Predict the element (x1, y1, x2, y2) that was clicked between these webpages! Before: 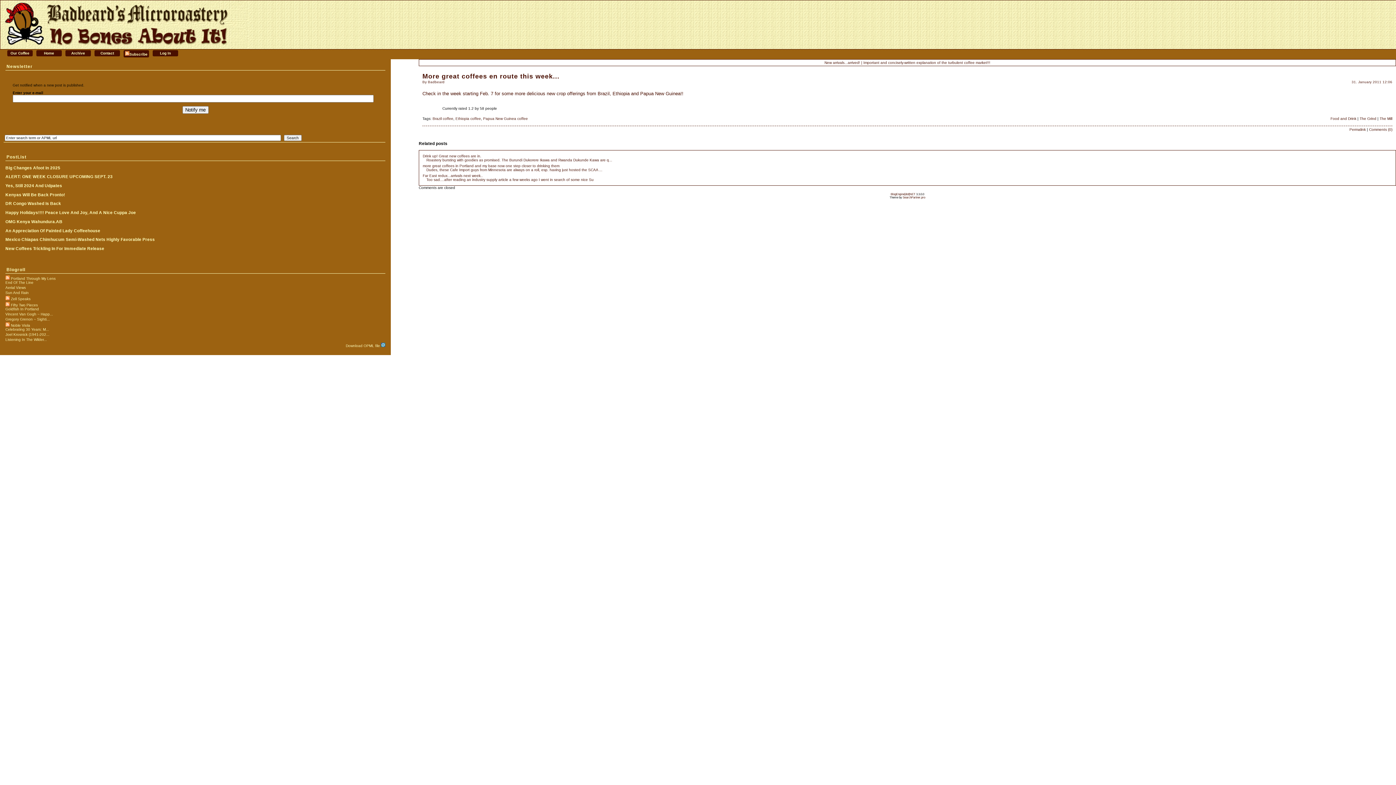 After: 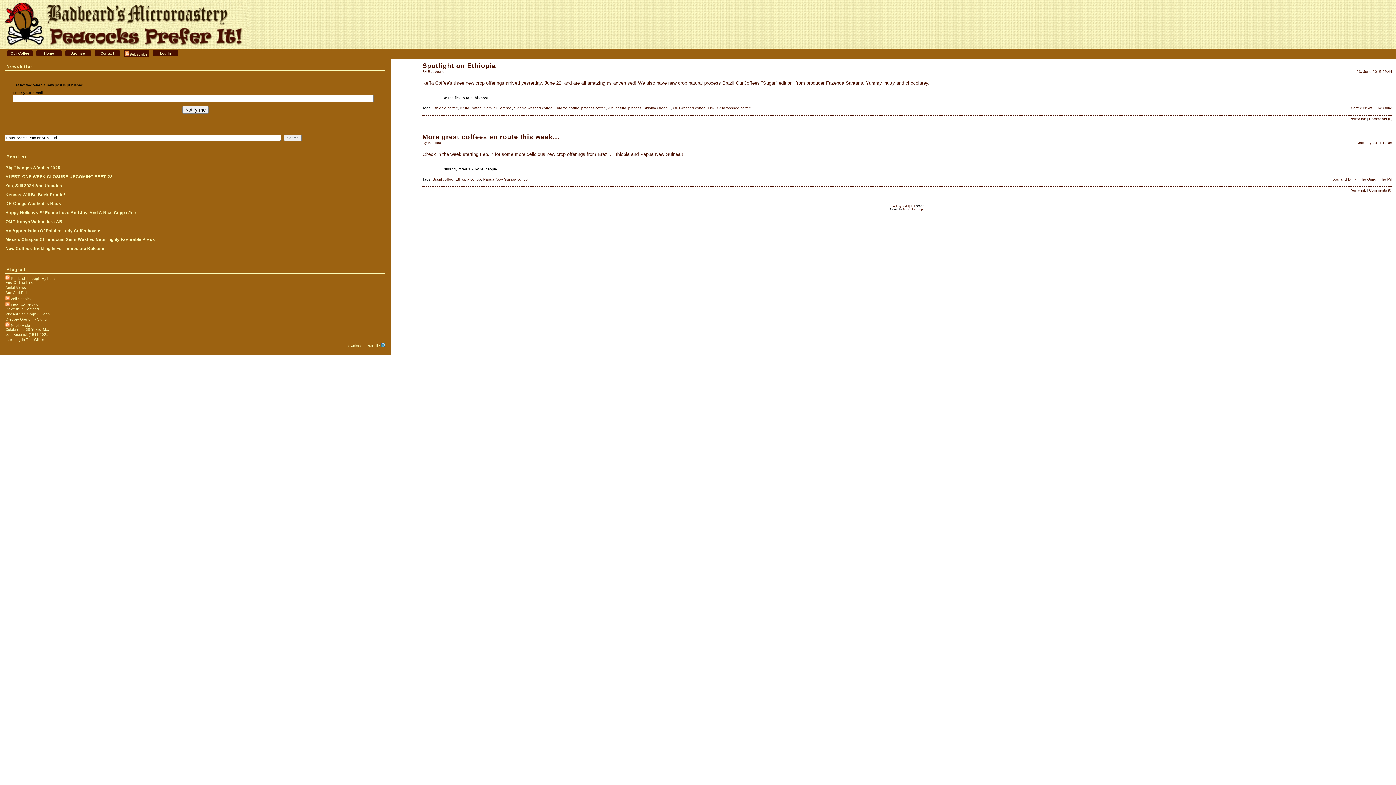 Action: bbox: (455, 116, 481, 120) label: Ethiopia coffee